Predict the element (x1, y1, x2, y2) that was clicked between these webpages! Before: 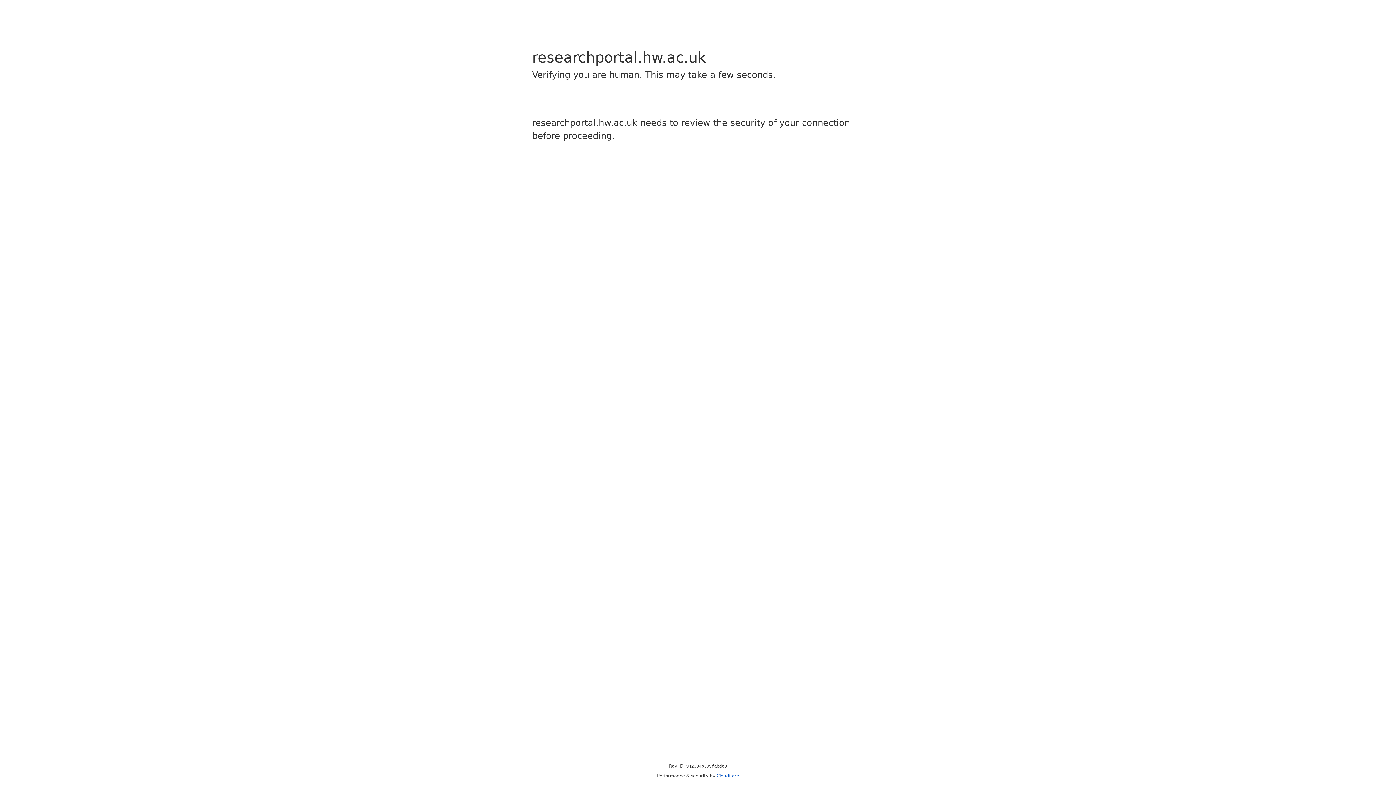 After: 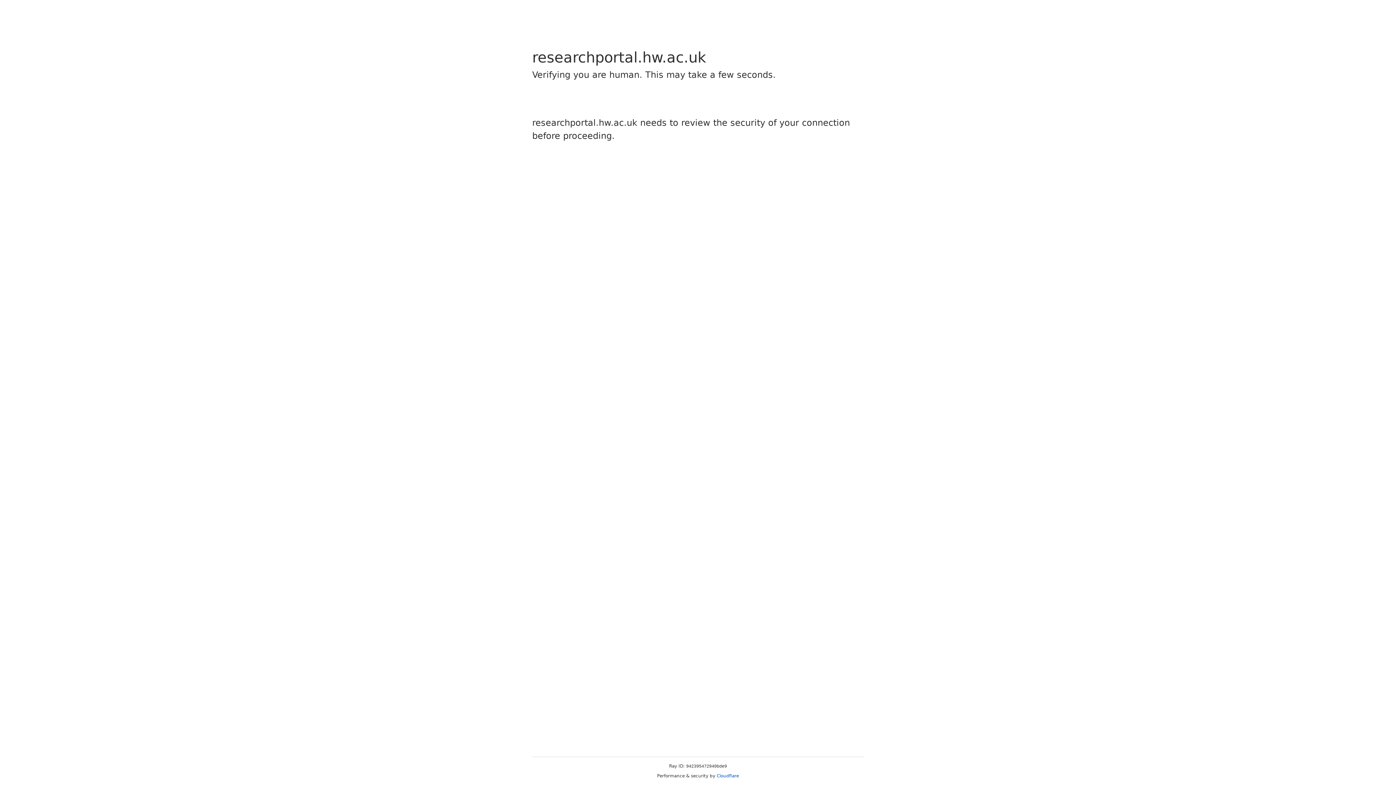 Action: label: Cloudflare bbox: (716, 773, 739, 778)